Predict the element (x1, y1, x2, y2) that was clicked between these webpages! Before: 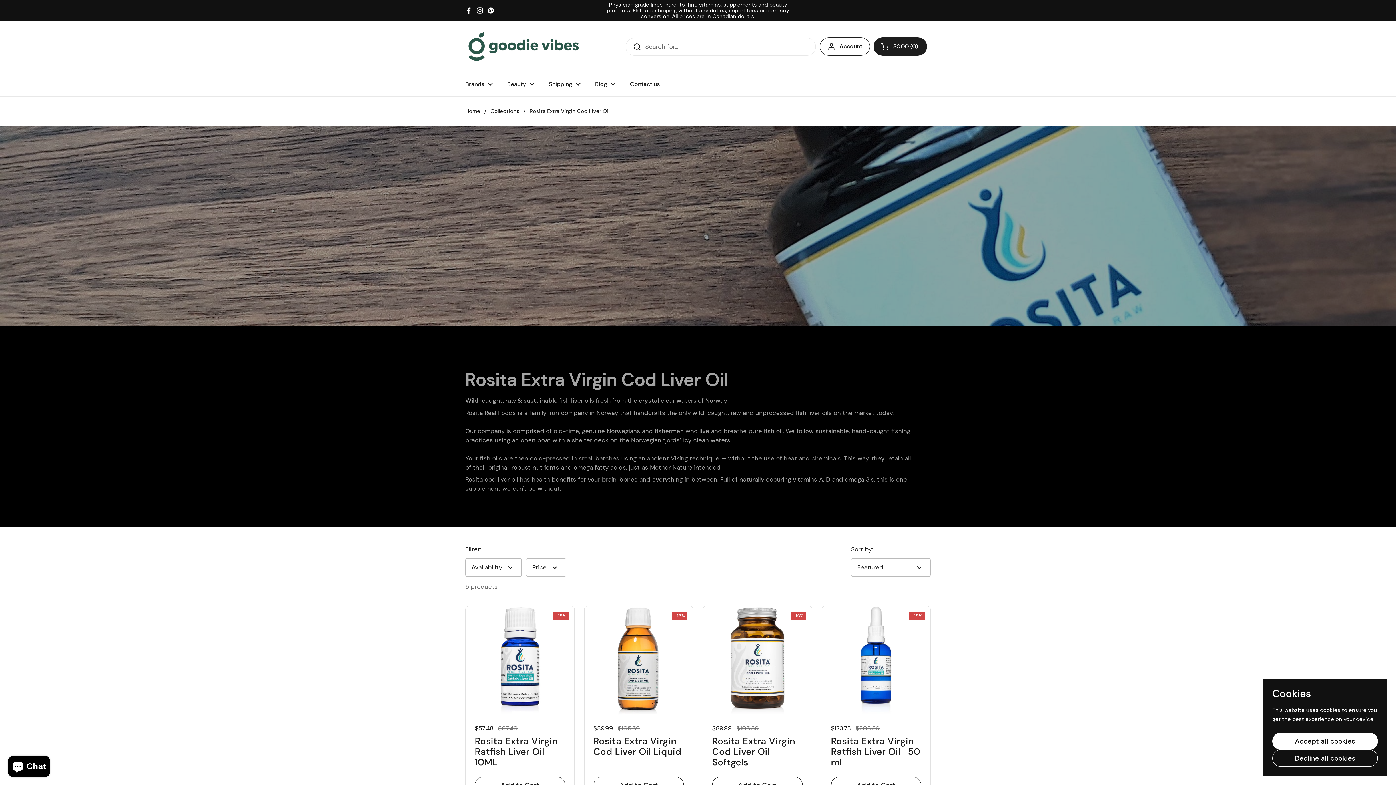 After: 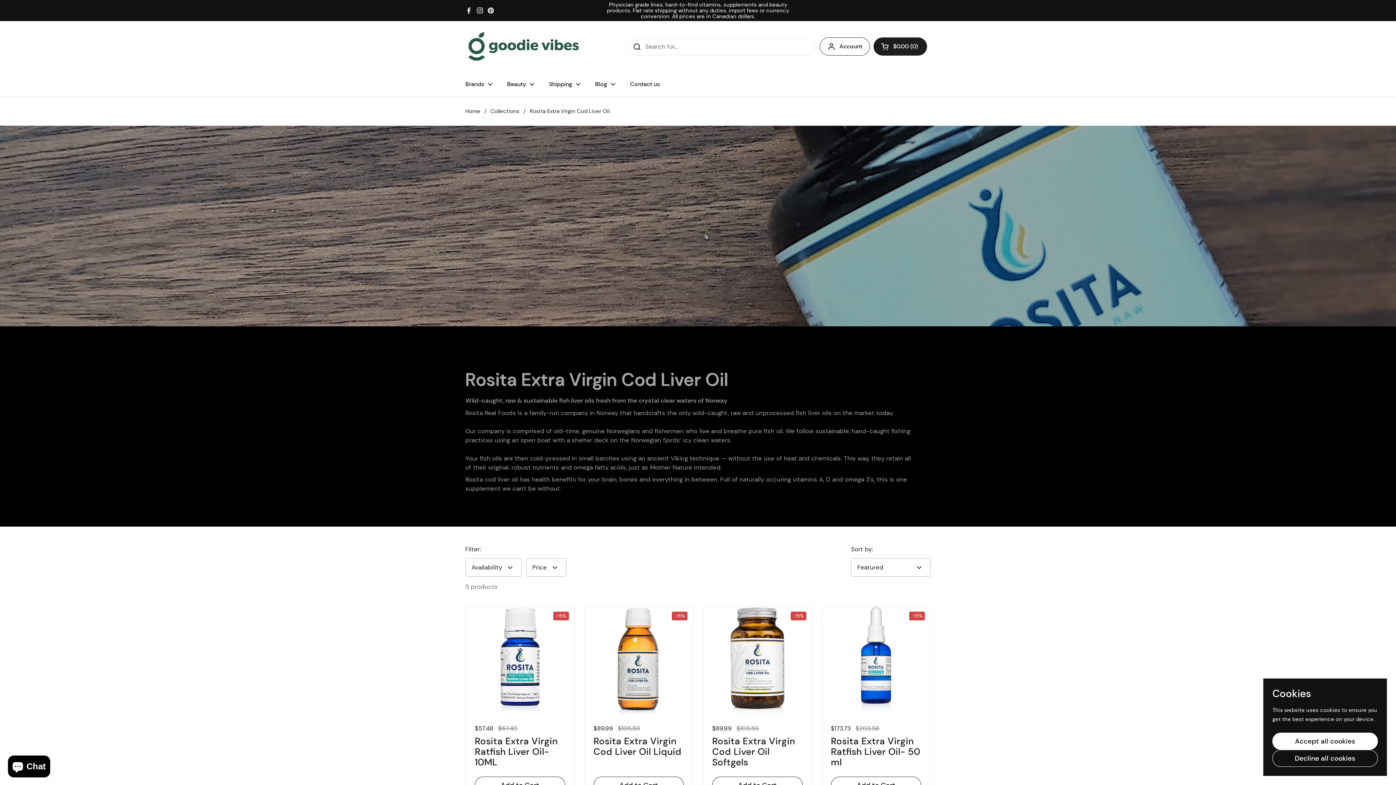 Action: label: Pinterest bbox: (487, 6, 494, 14)